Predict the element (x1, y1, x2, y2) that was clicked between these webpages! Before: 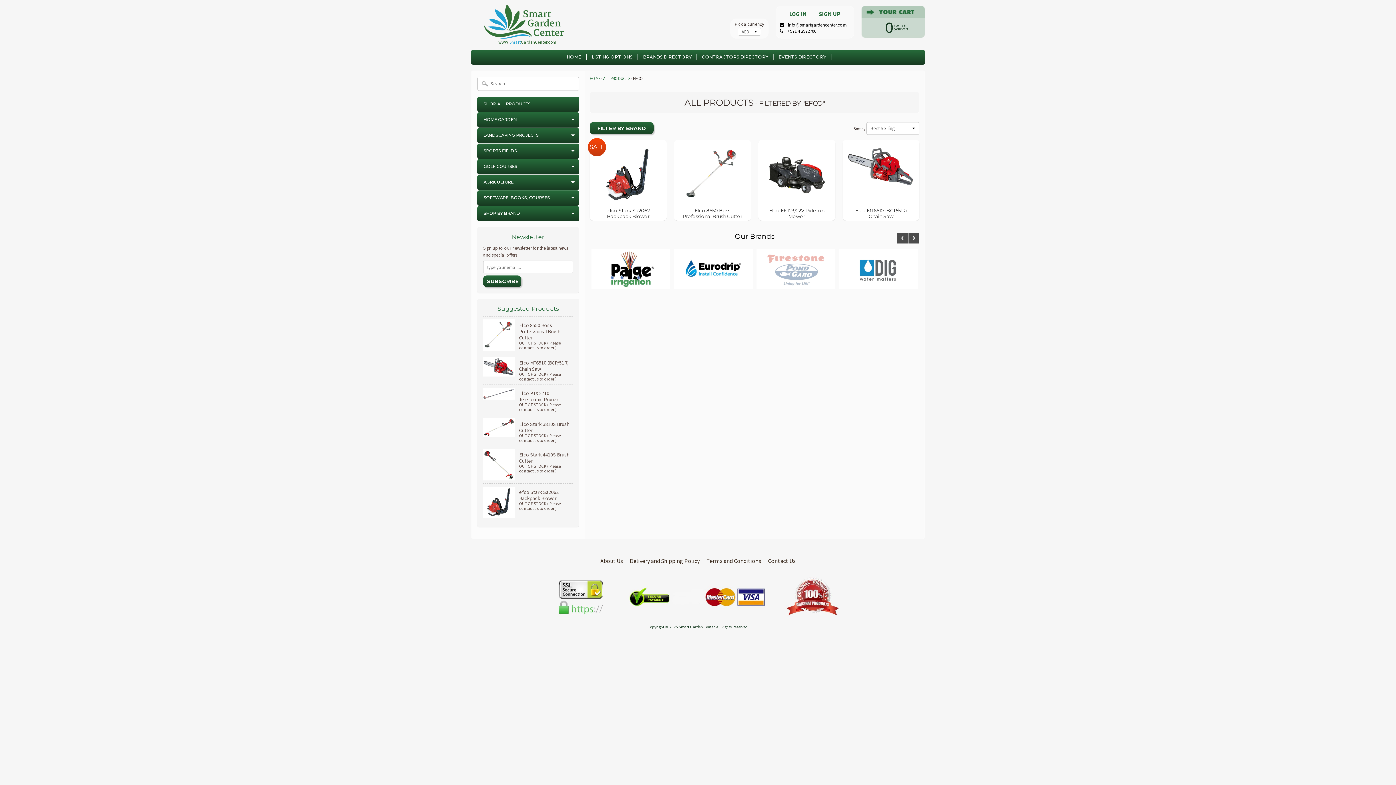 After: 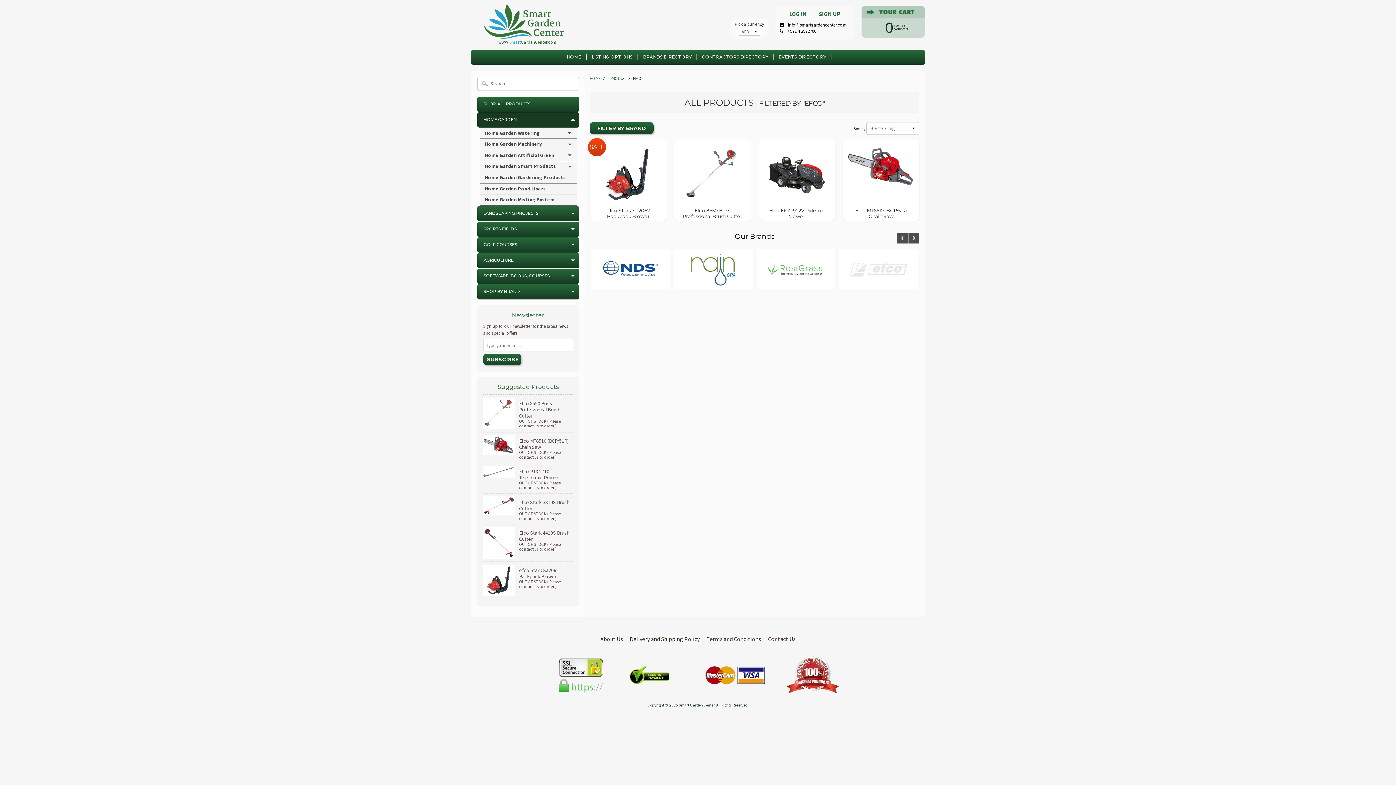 Action: bbox: (477, 112, 579, 127) label: HOME GARDEN